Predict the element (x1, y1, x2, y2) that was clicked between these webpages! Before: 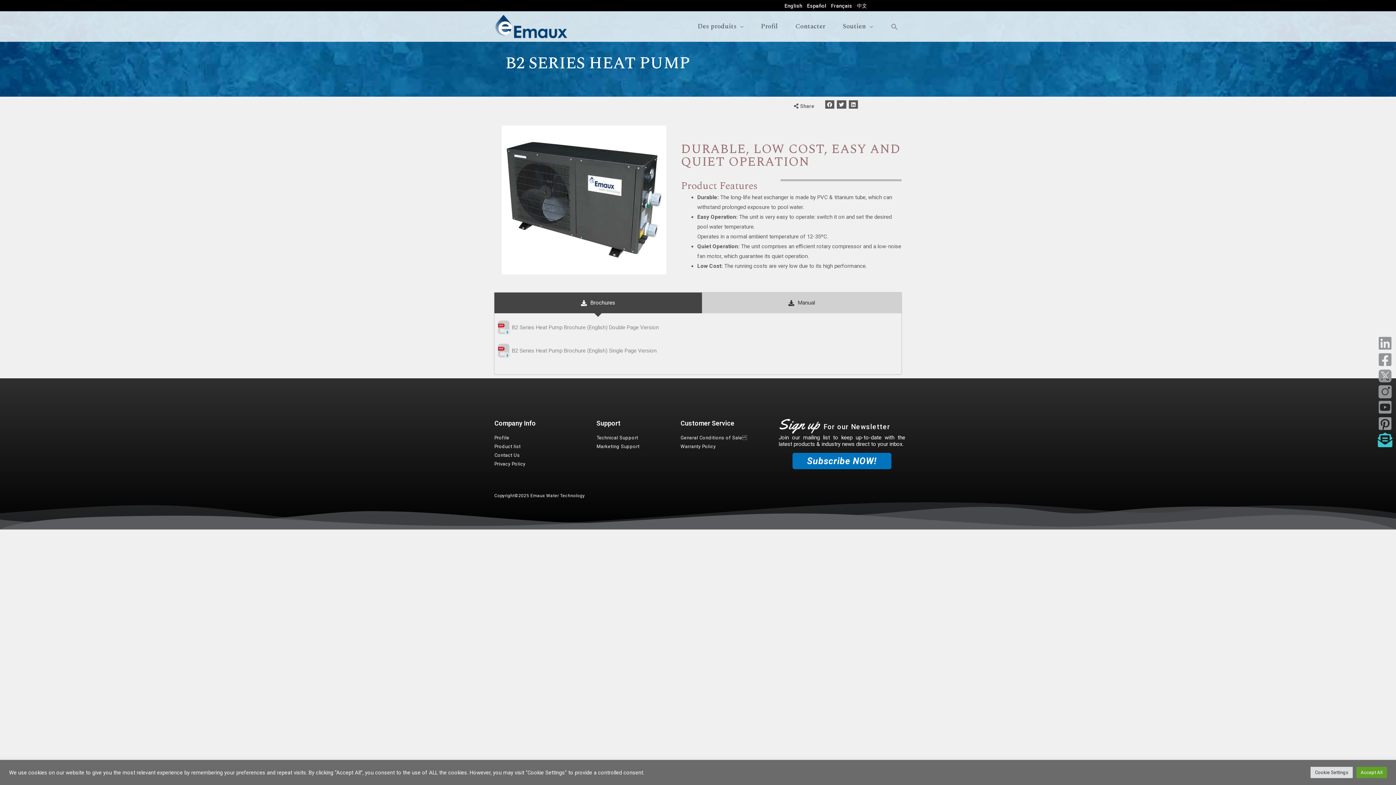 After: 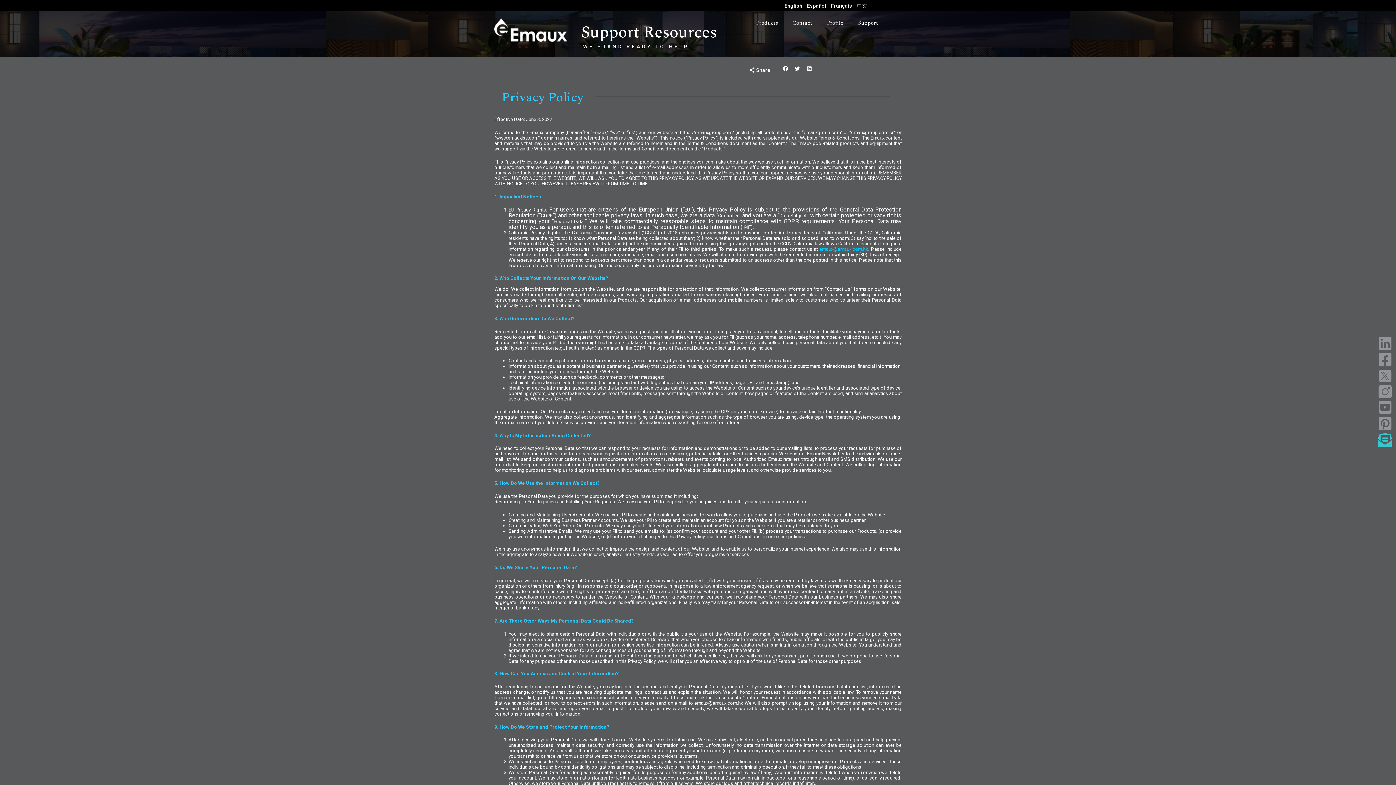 Action: label: Privacy Policy bbox: (494, 461, 525, 467)